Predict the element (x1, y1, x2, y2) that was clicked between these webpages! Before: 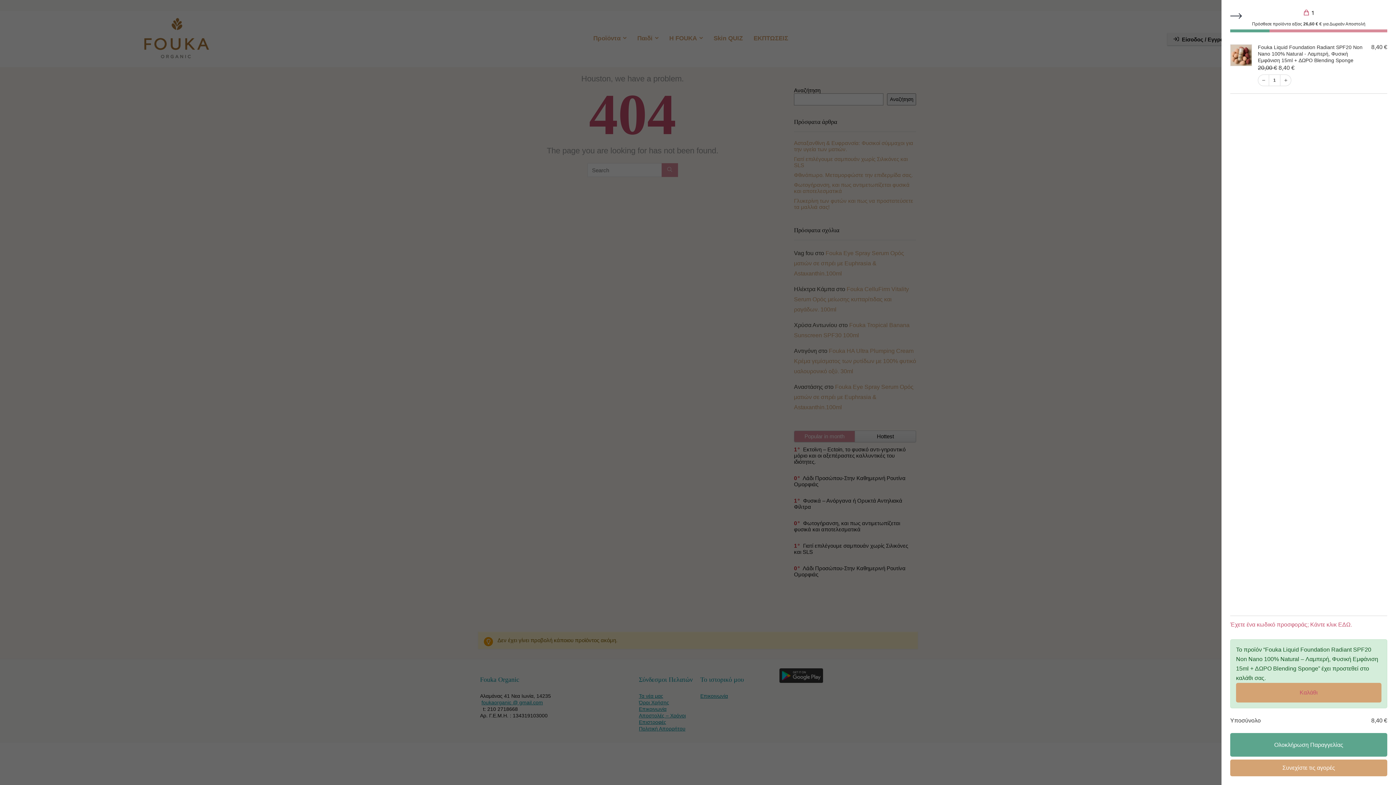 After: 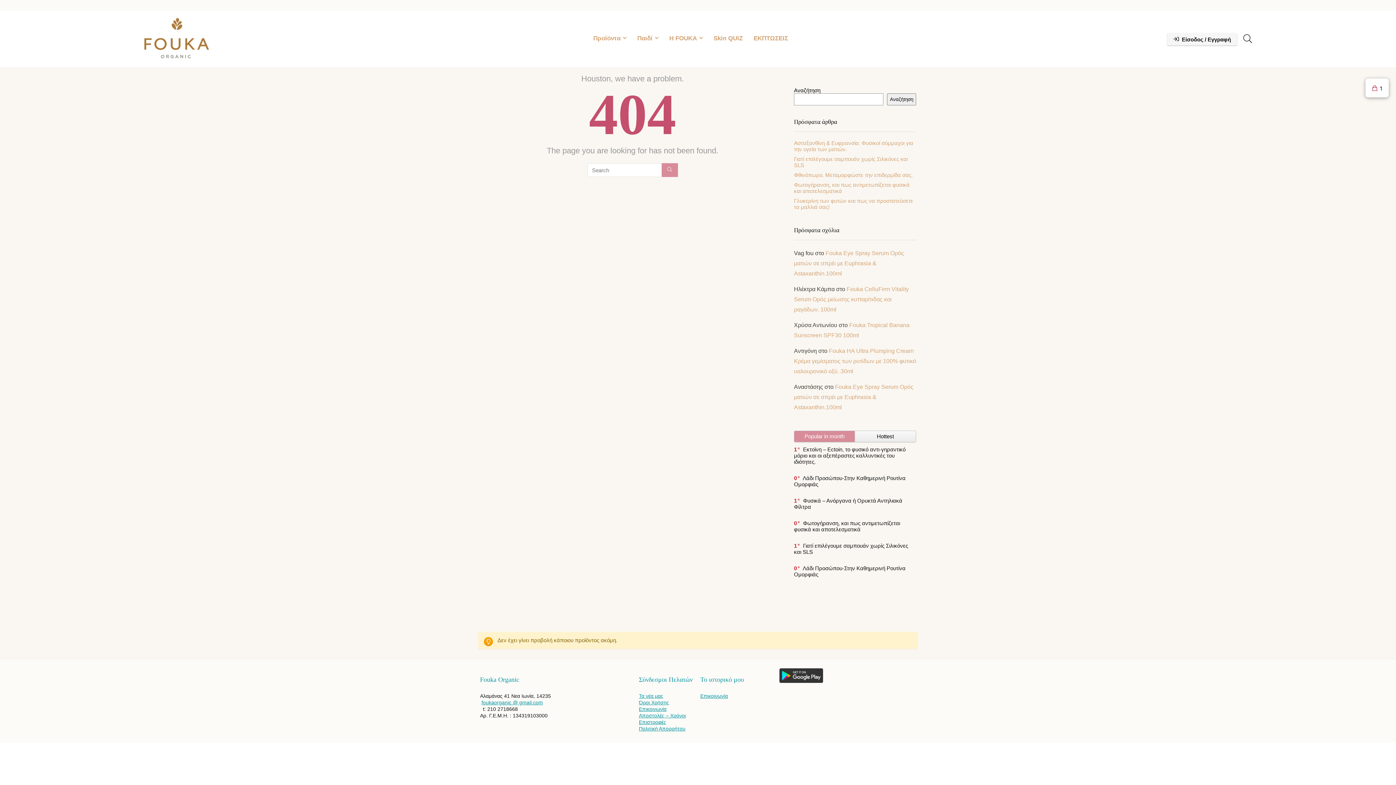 Action: label: Κλείσιμο καλαθιού bbox: (1230, 8, 1243, 24)